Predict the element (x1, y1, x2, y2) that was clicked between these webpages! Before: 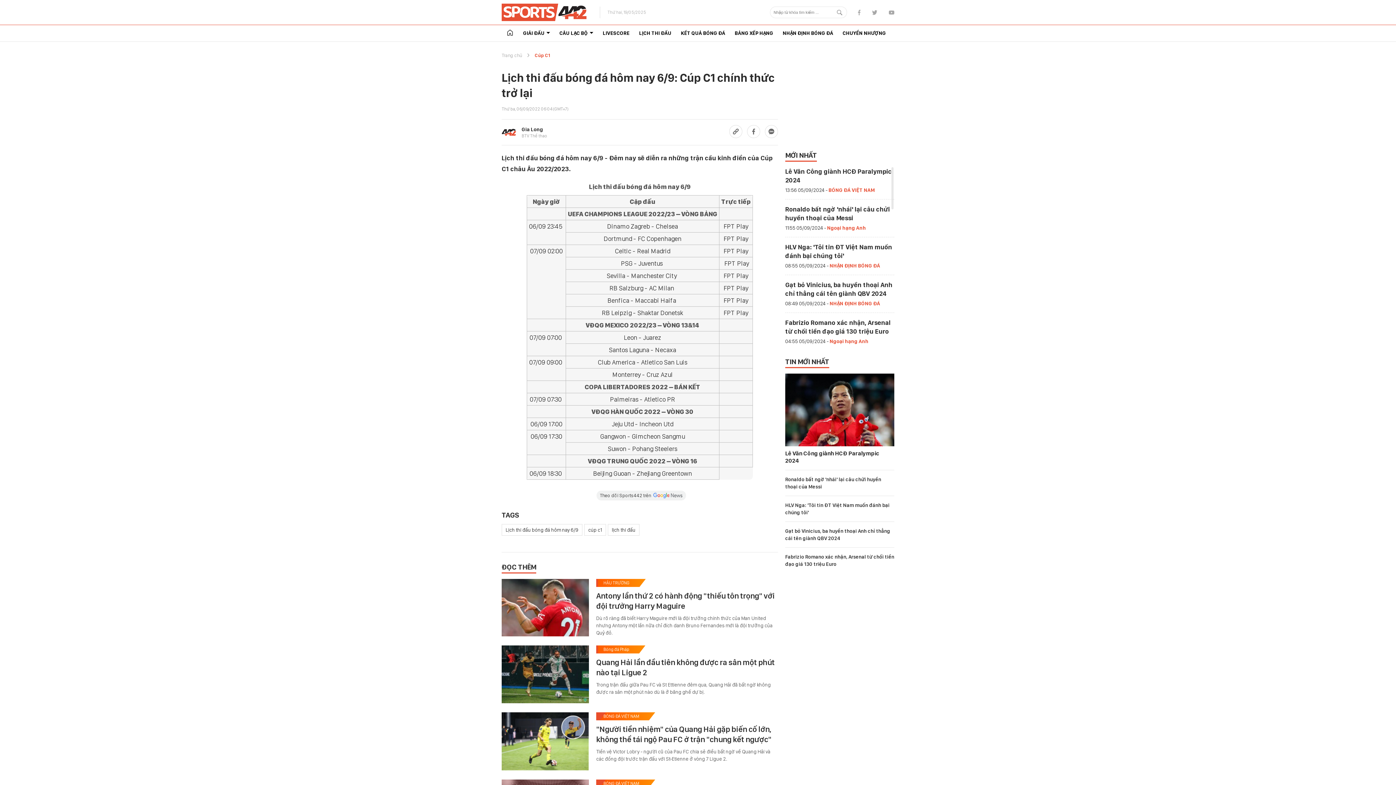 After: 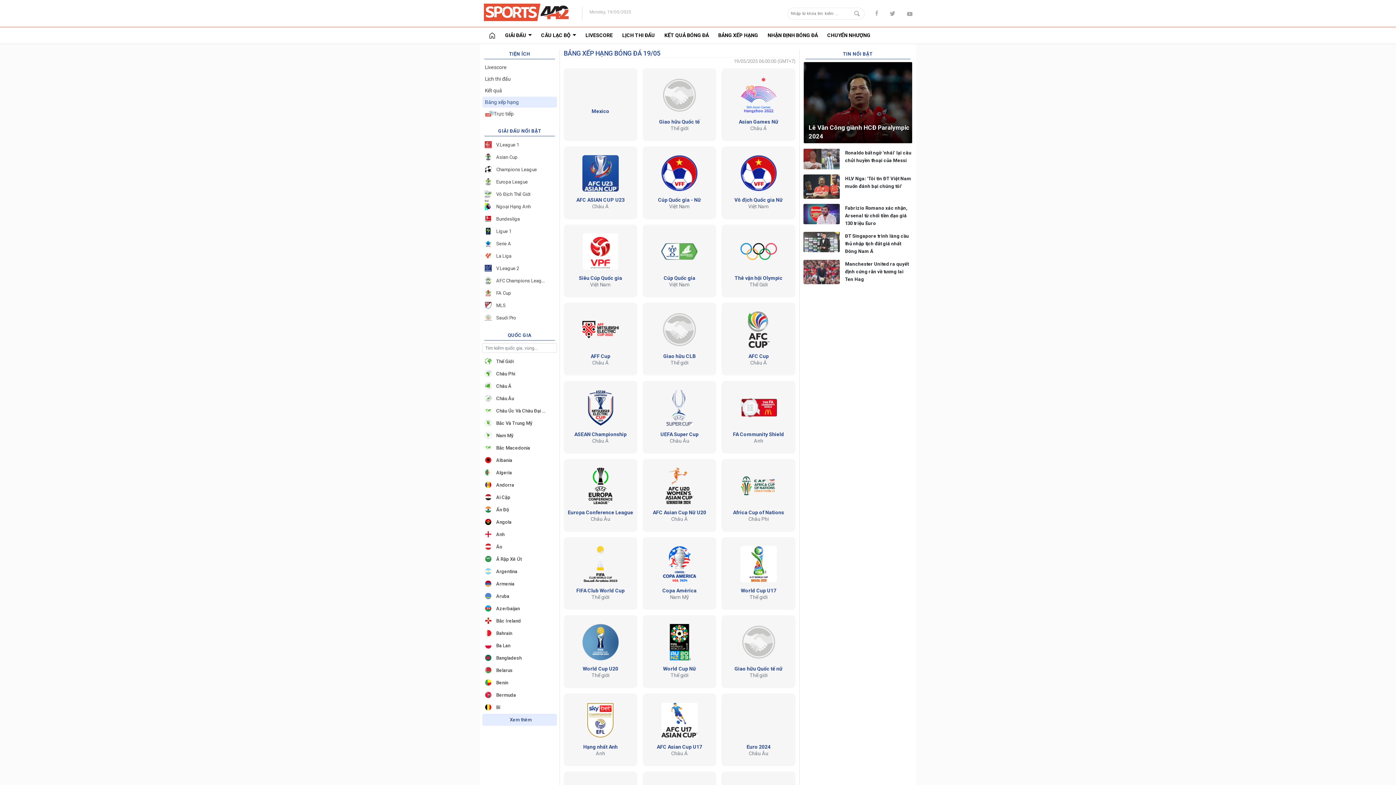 Action: label: BẢNG XẾP HẠNG bbox: (730, 25, 778, 41)